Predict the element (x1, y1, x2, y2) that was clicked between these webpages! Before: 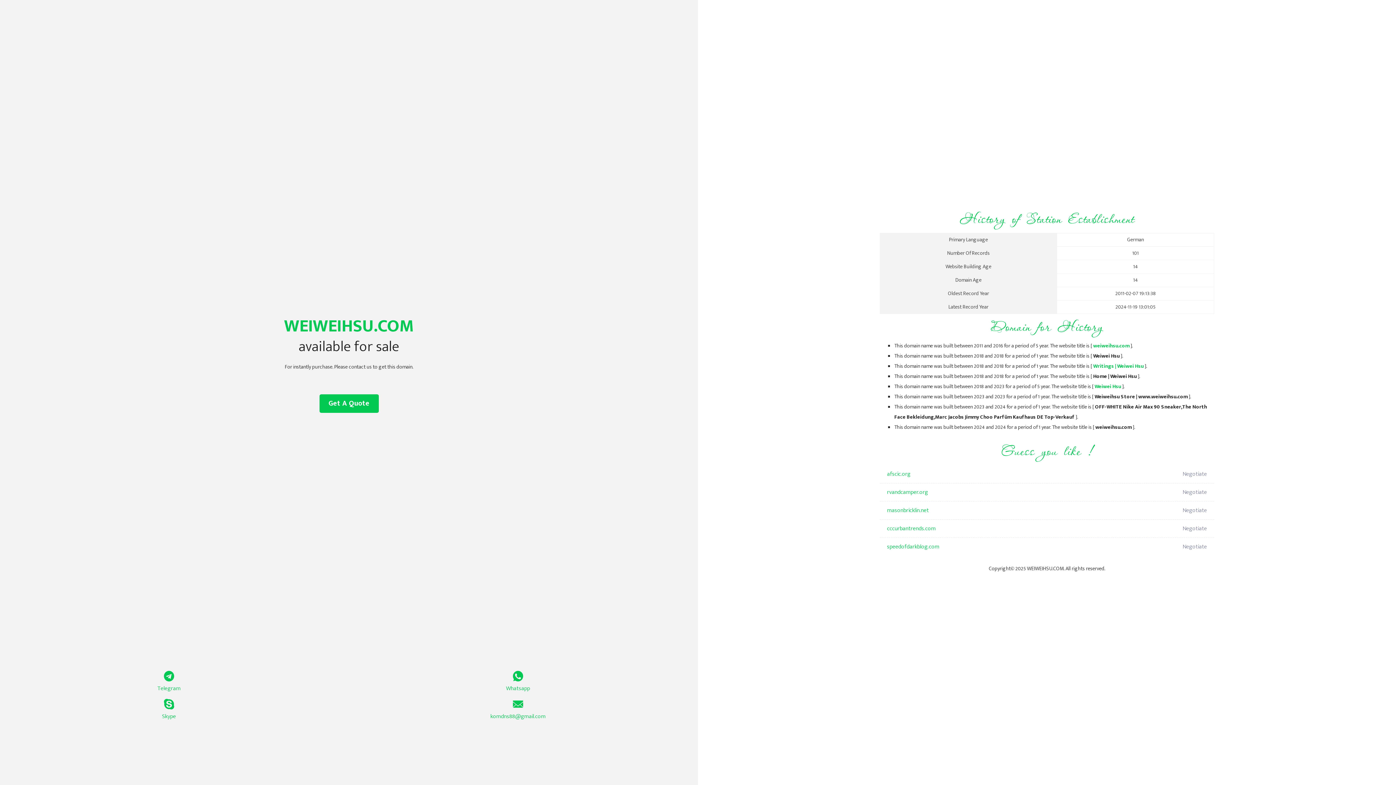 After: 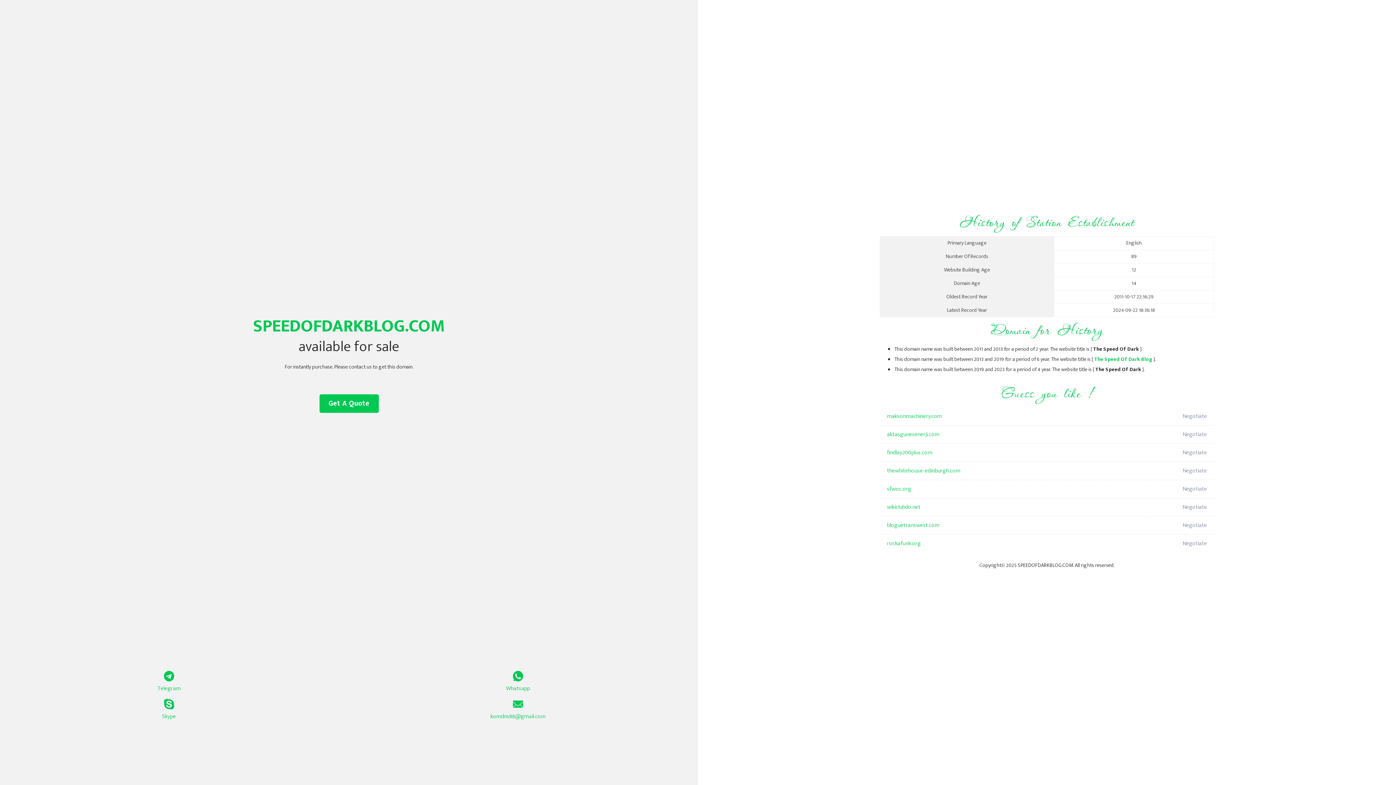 Action: bbox: (887, 538, 1098, 556) label: speedofdarkblog.com